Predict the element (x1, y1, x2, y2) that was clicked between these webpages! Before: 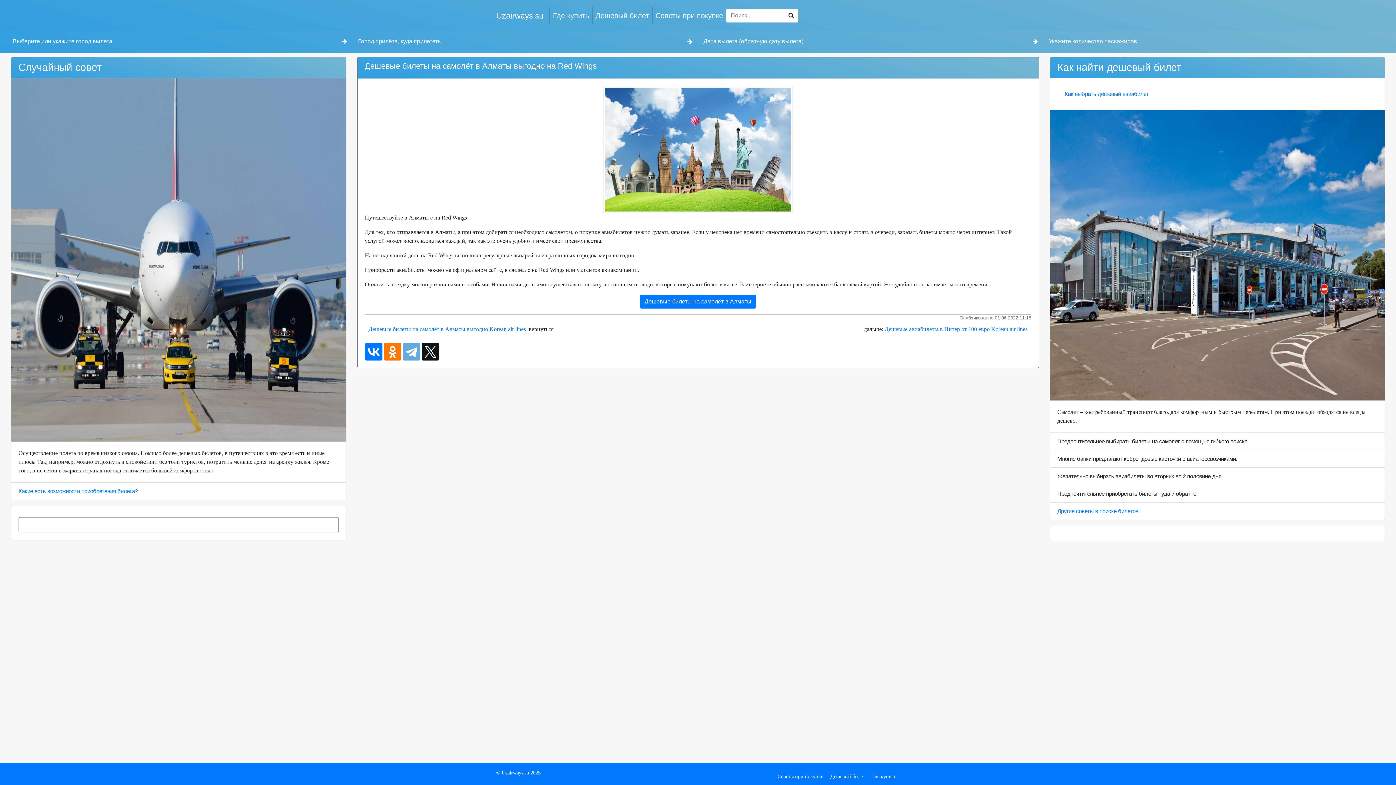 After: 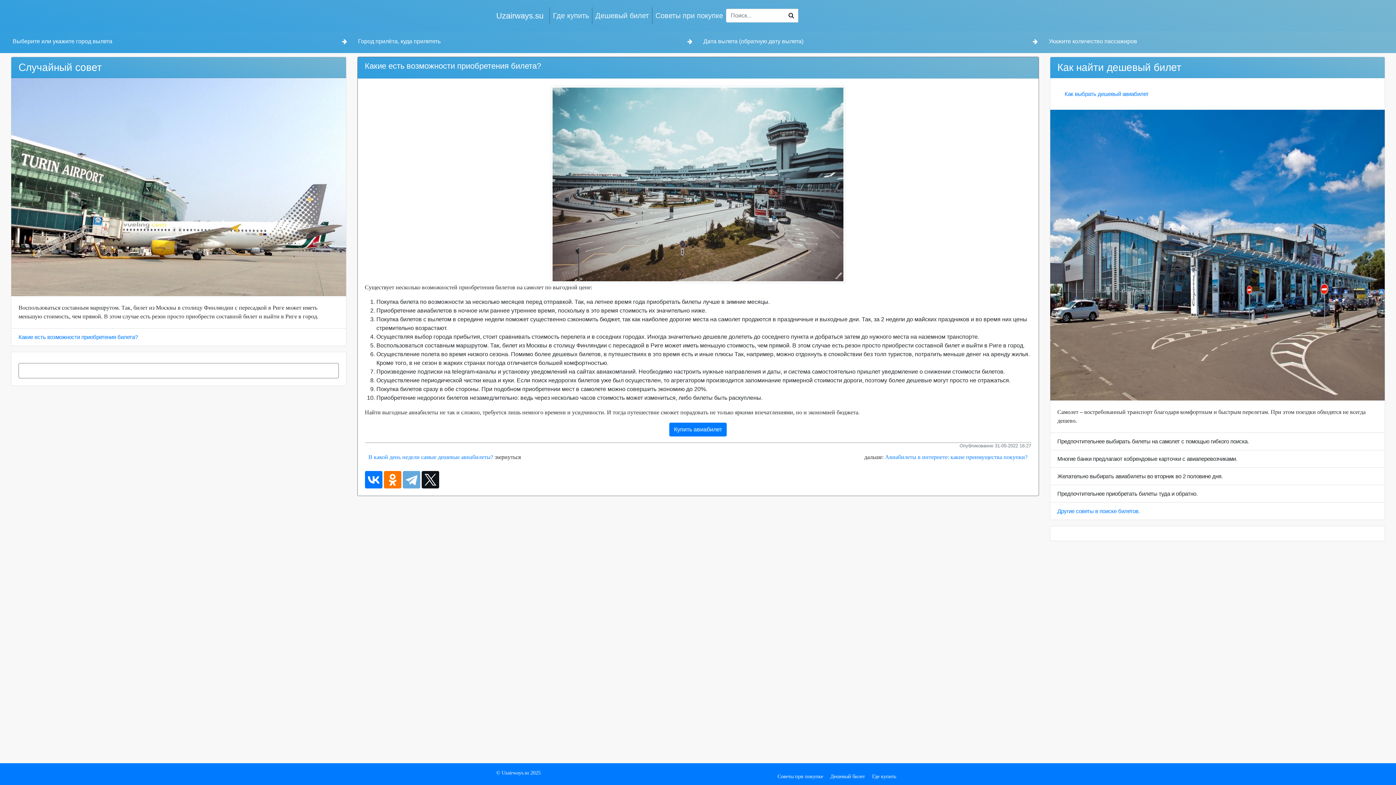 Action: label: Какие есть возможности приобретения билета? bbox: (18, 488, 137, 494)